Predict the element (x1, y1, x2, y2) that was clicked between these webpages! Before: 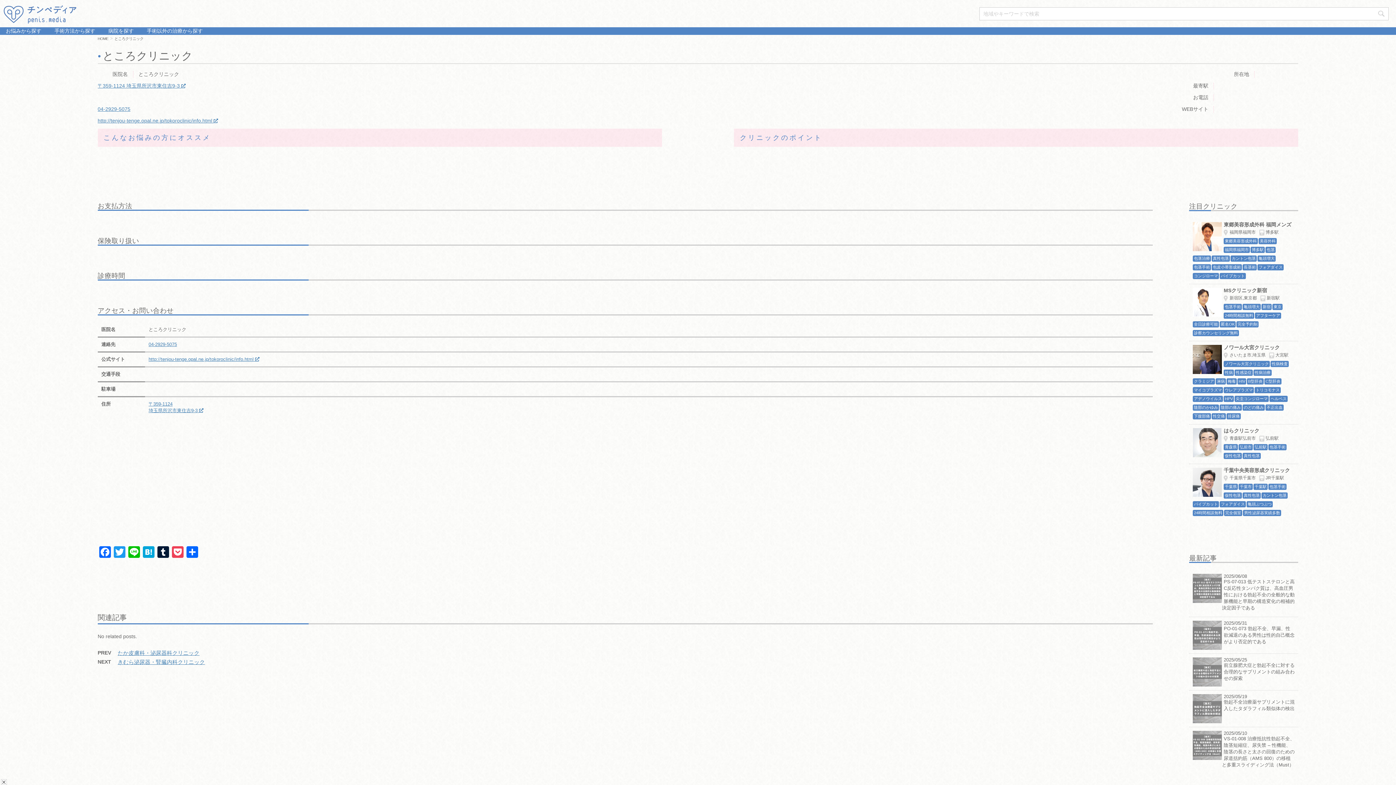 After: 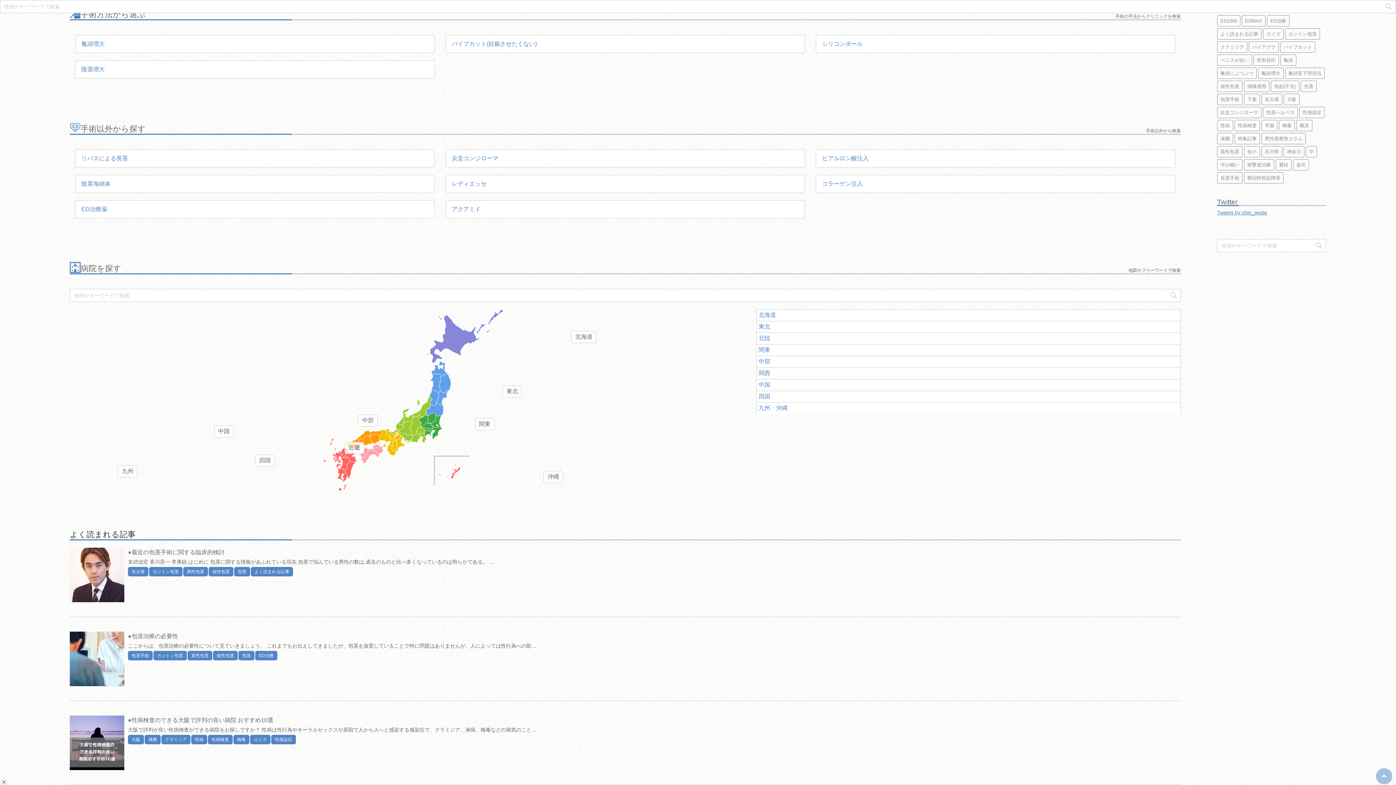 Action: label:  手術方法から探す bbox: (53, 27, 95, 34)